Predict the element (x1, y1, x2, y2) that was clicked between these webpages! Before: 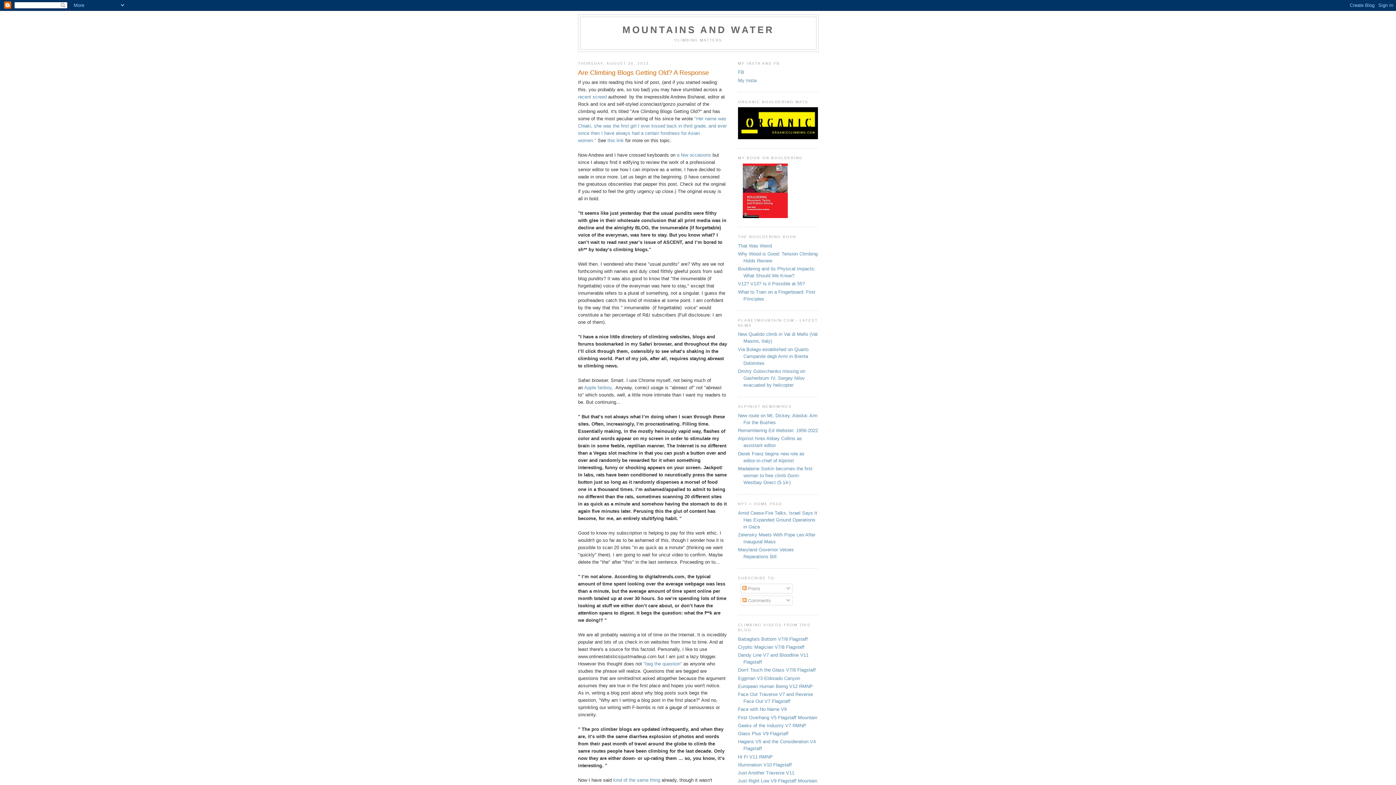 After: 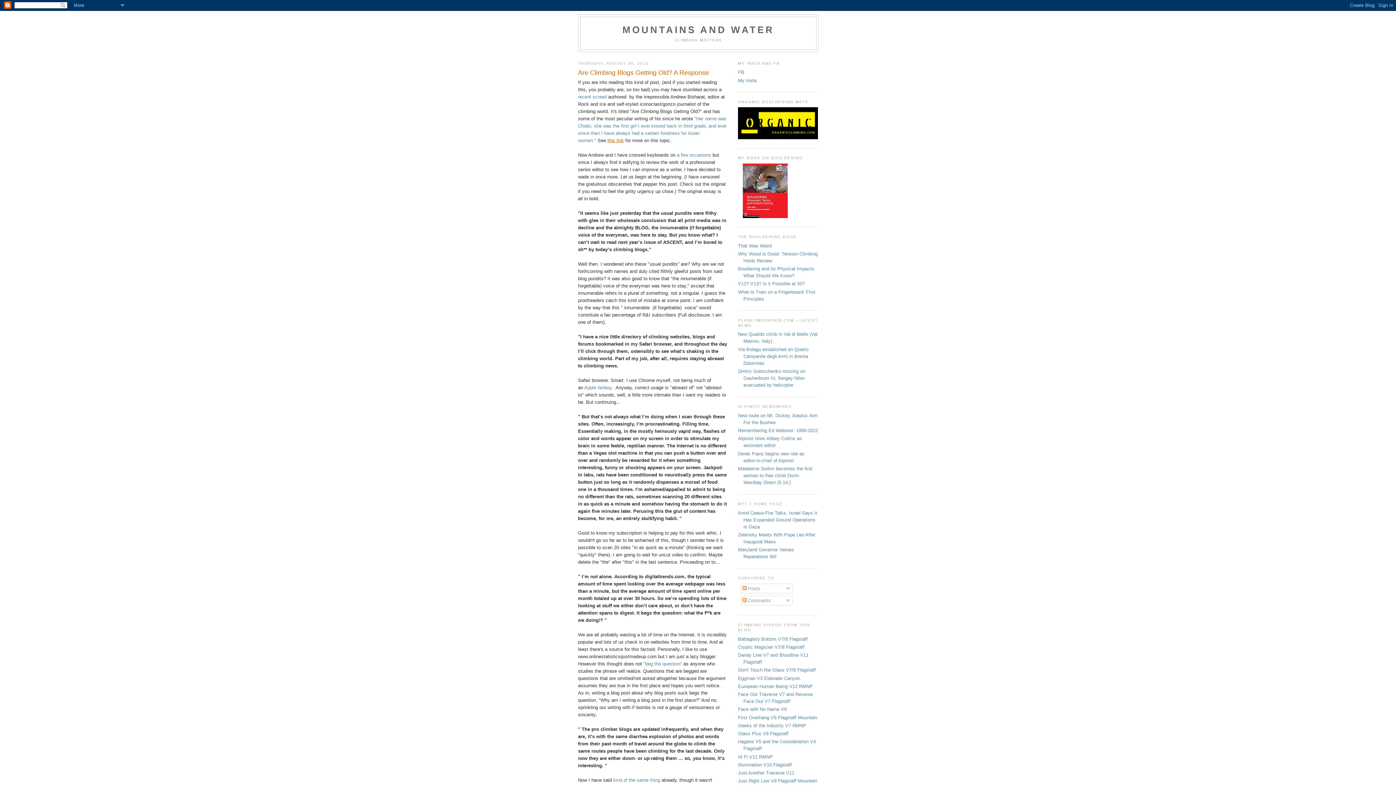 Action: bbox: (607, 137, 624, 143) label: this link